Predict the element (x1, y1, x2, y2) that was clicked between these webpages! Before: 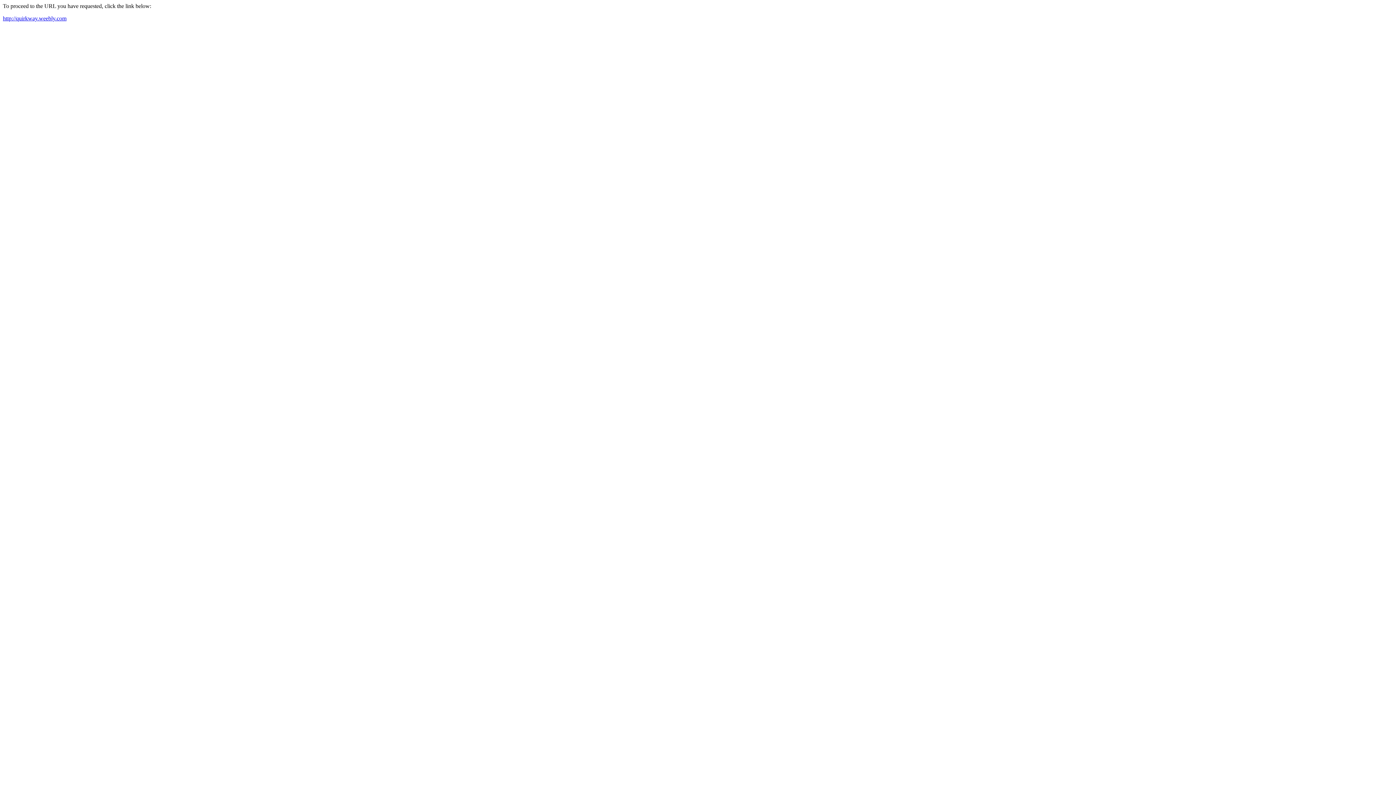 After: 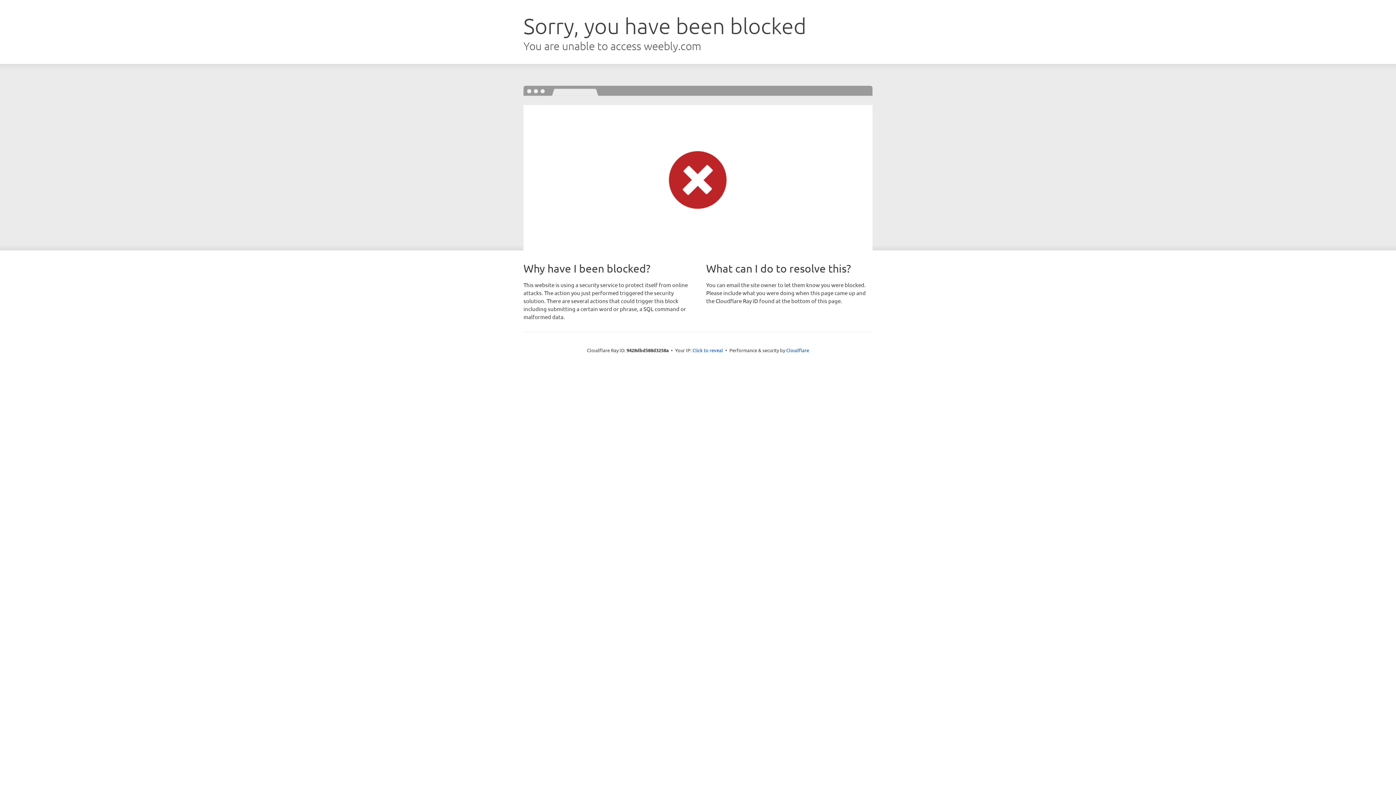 Action: bbox: (2, 15, 66, 21) label: http://quirkway.weebly.com